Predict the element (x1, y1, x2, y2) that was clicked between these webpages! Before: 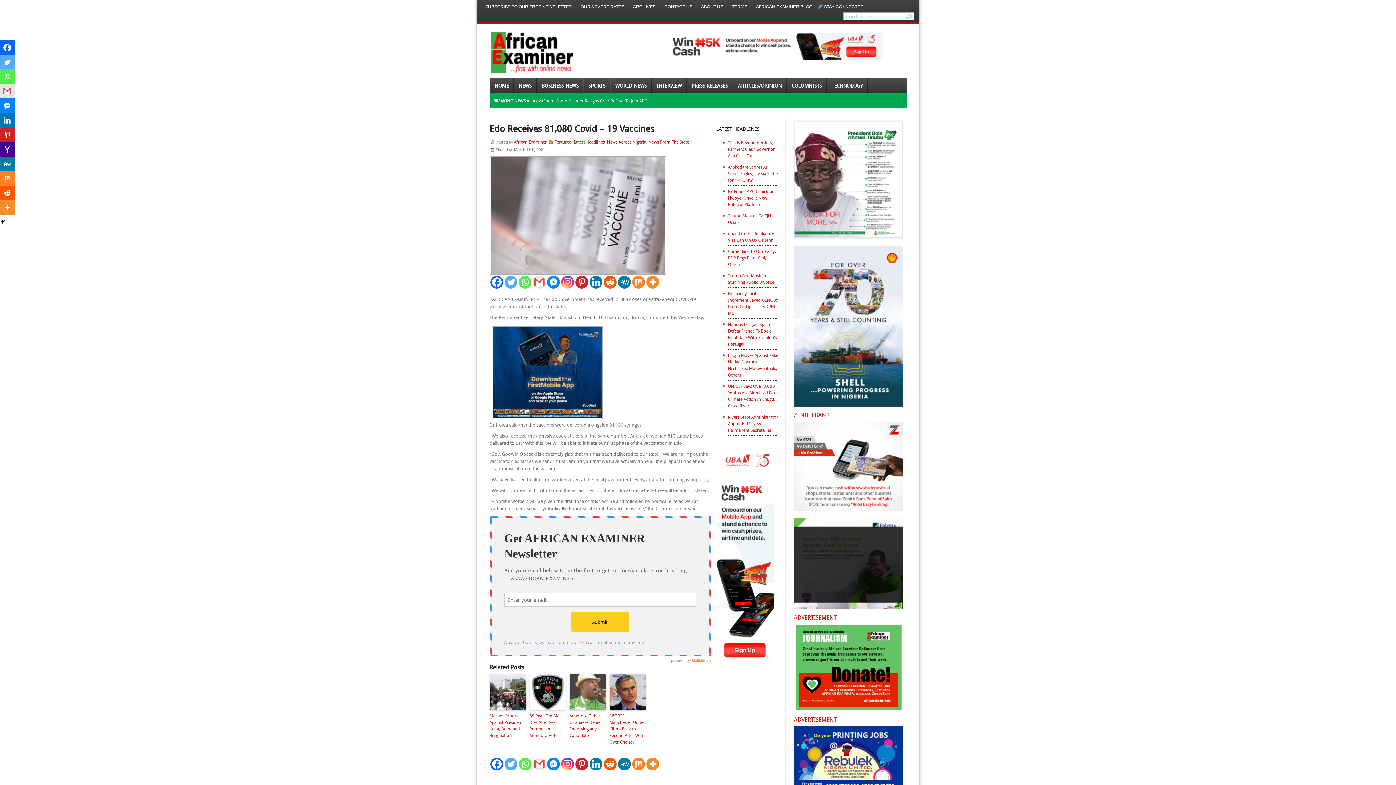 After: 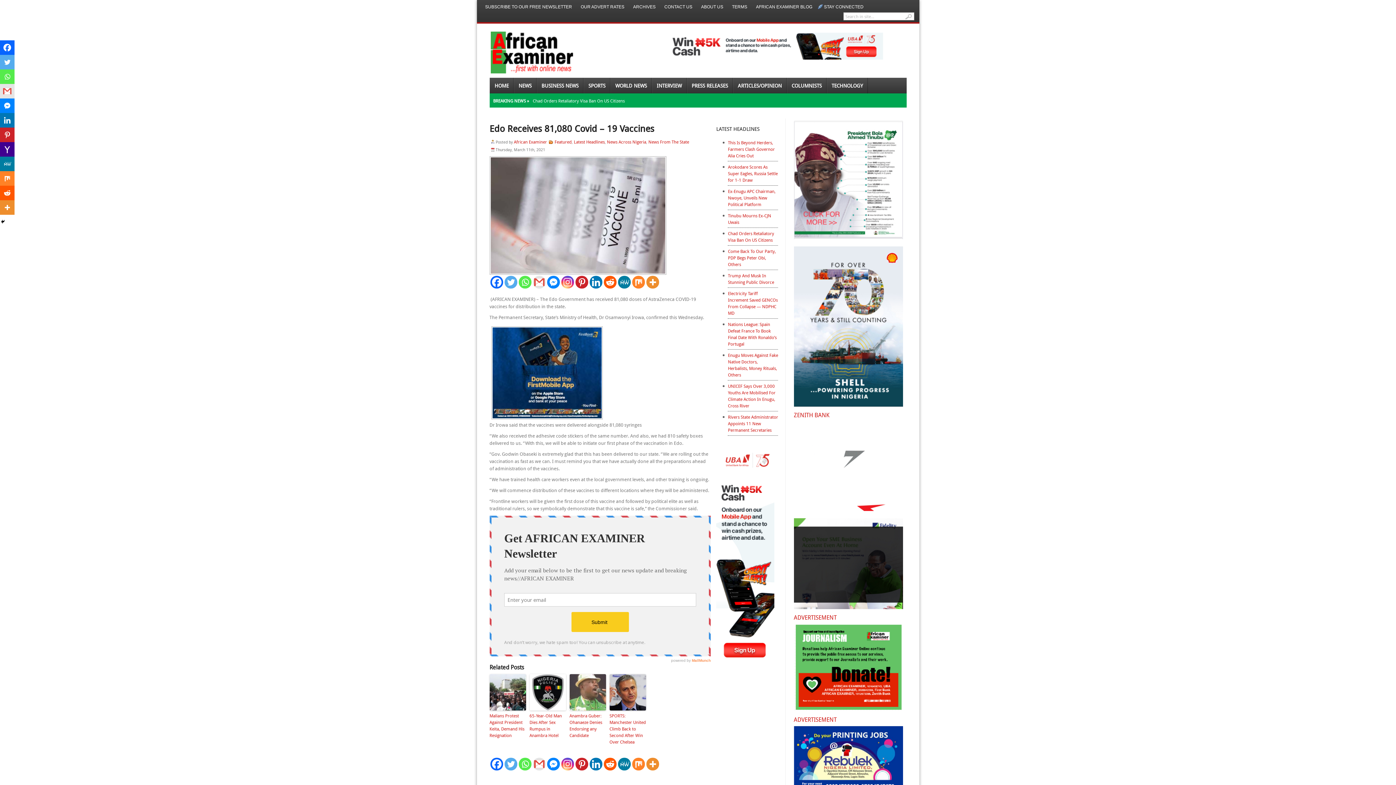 Action: label: Mix bbox: (632, 758, 644, 770)